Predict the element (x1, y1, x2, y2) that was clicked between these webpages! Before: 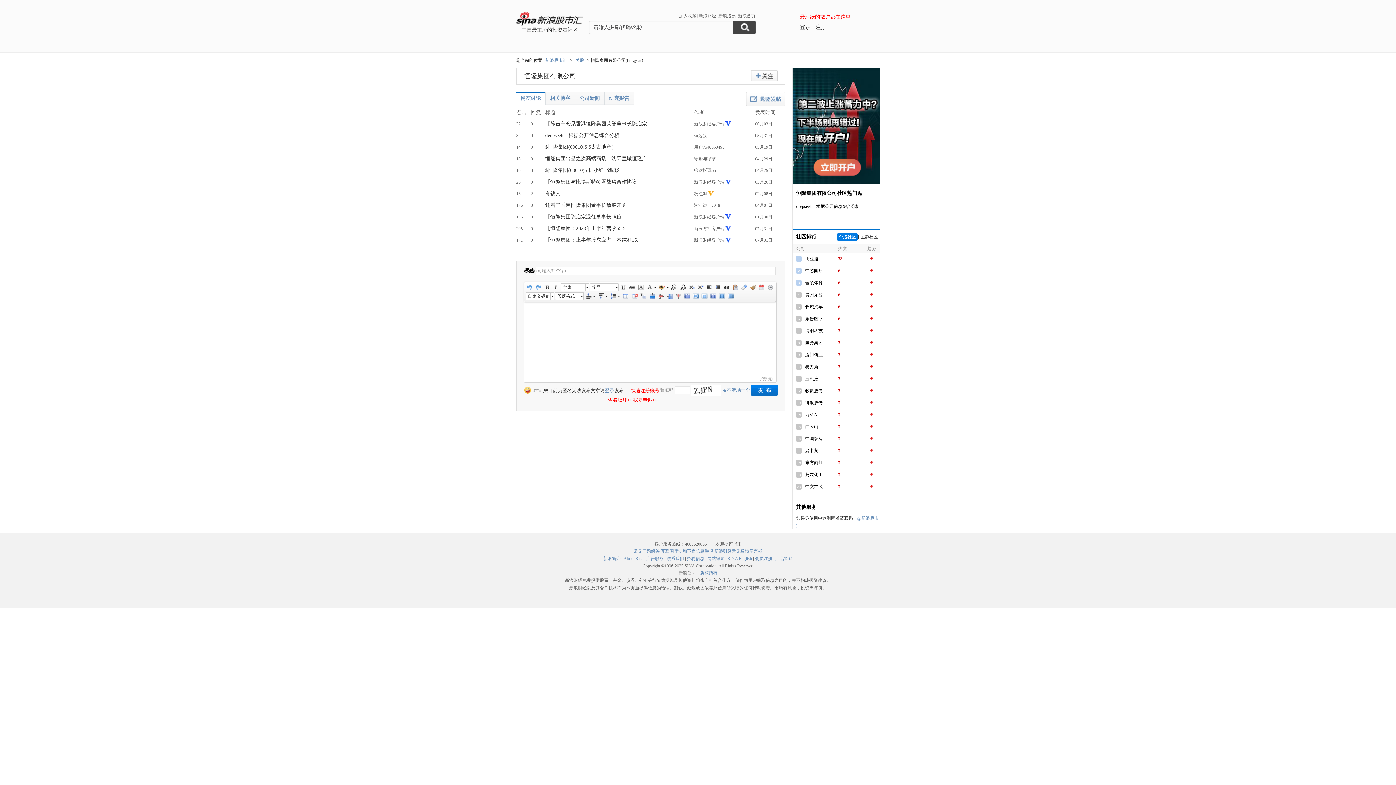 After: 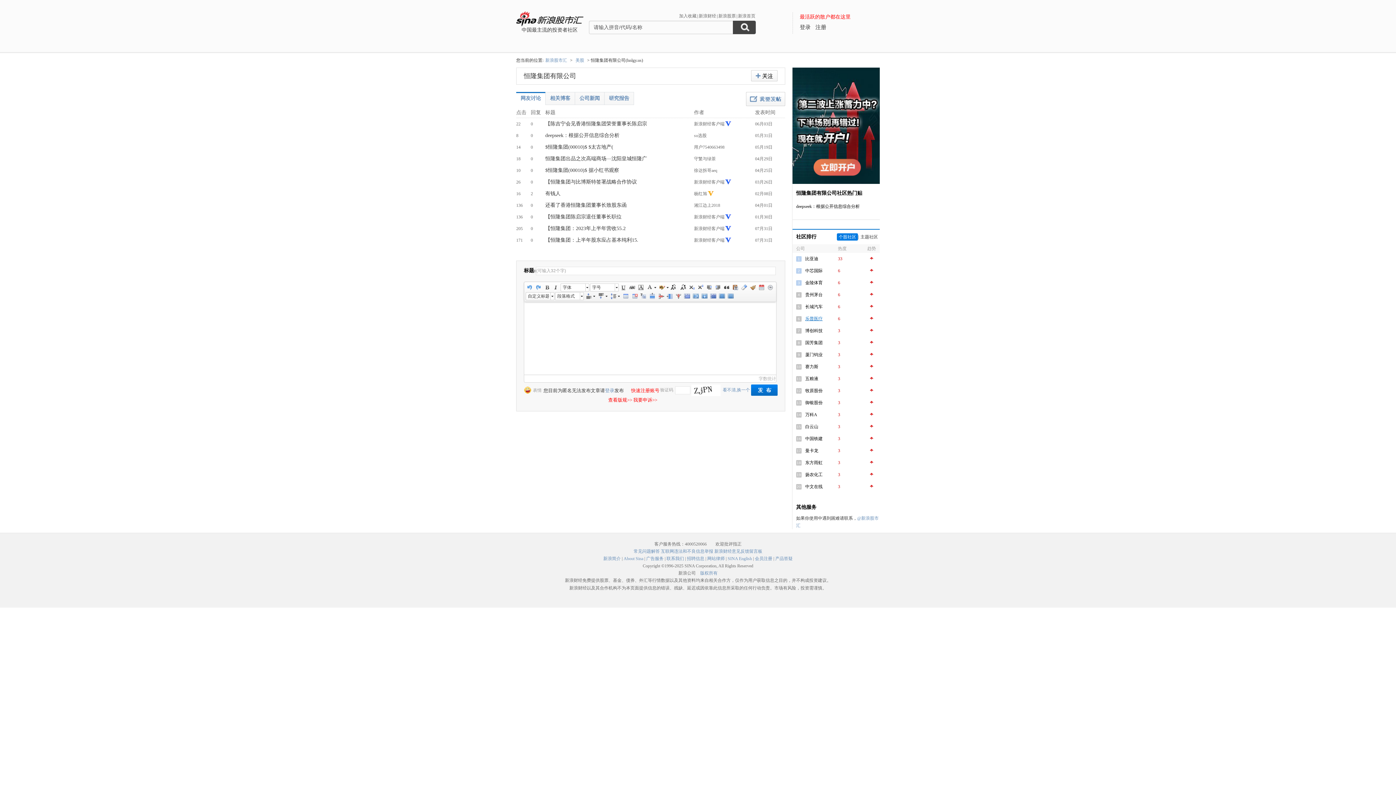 Action: bbox: (805, 316, 822, 321) label: 乐普医疗